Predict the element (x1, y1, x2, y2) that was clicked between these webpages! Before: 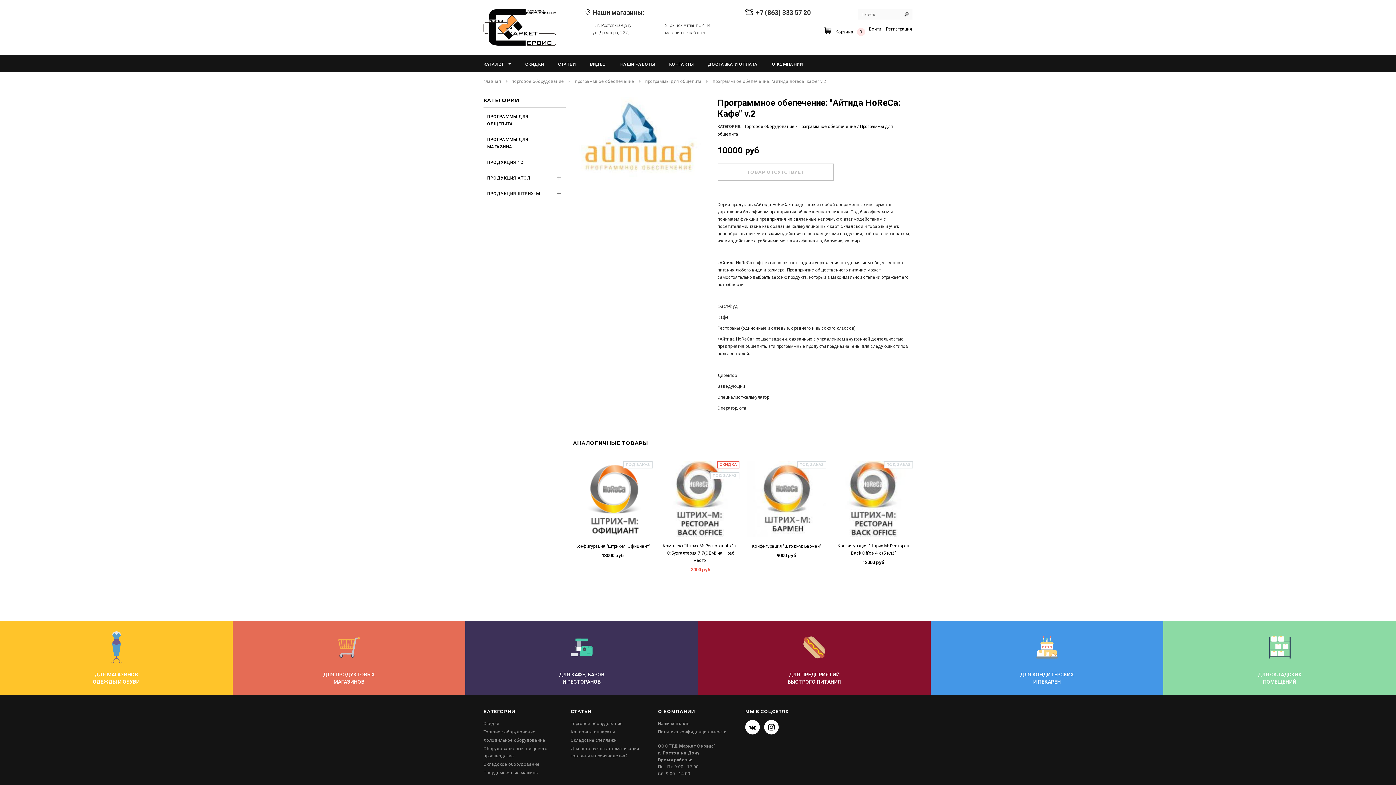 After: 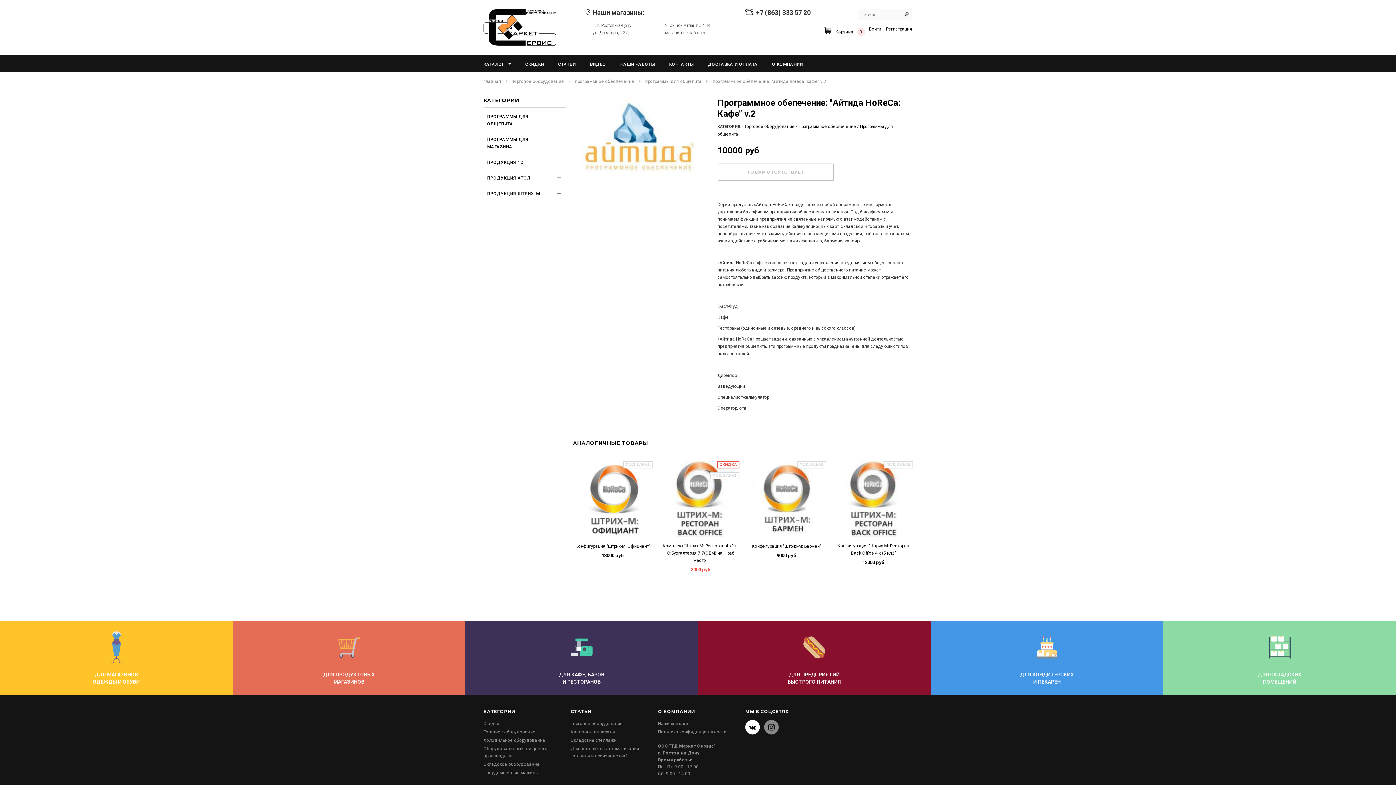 Action: bbox: (764, 720, 778, 734)